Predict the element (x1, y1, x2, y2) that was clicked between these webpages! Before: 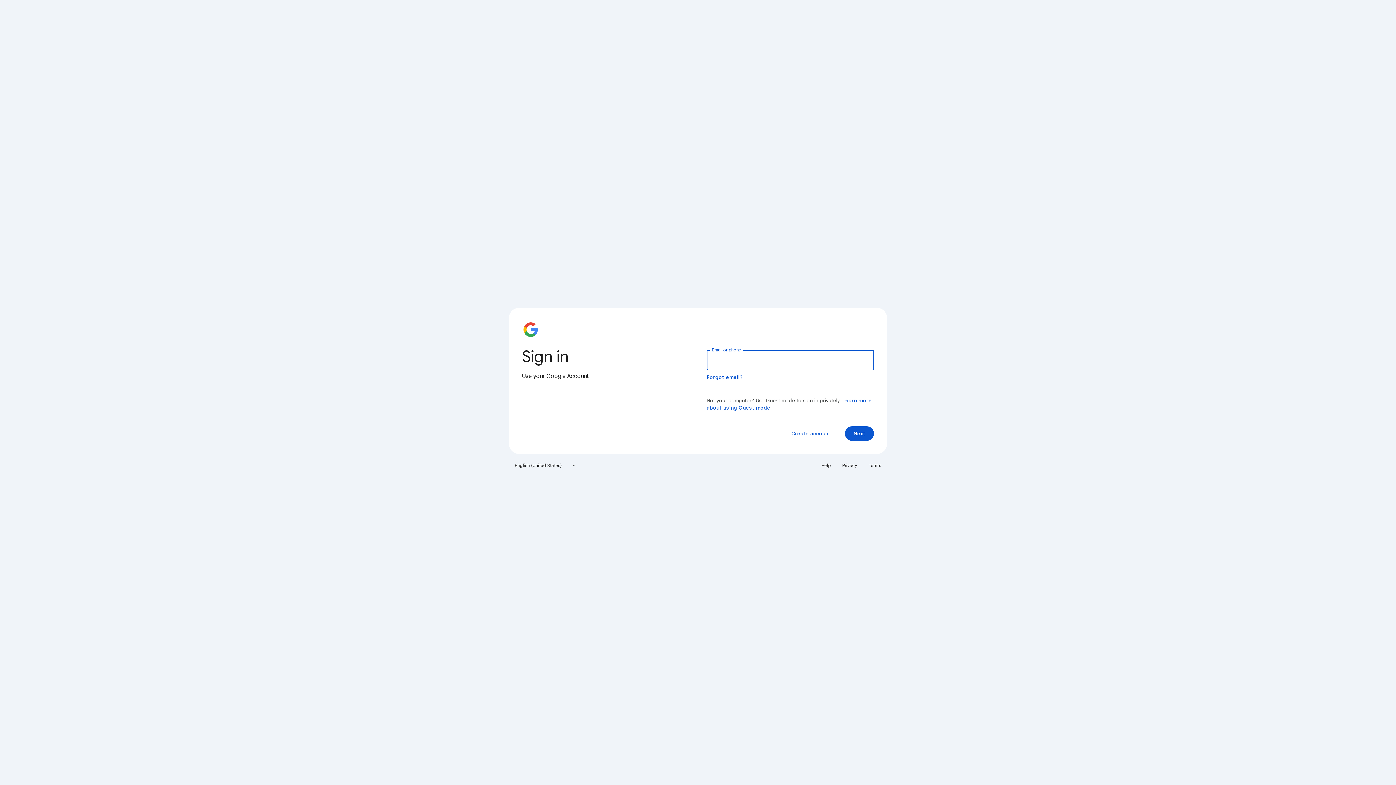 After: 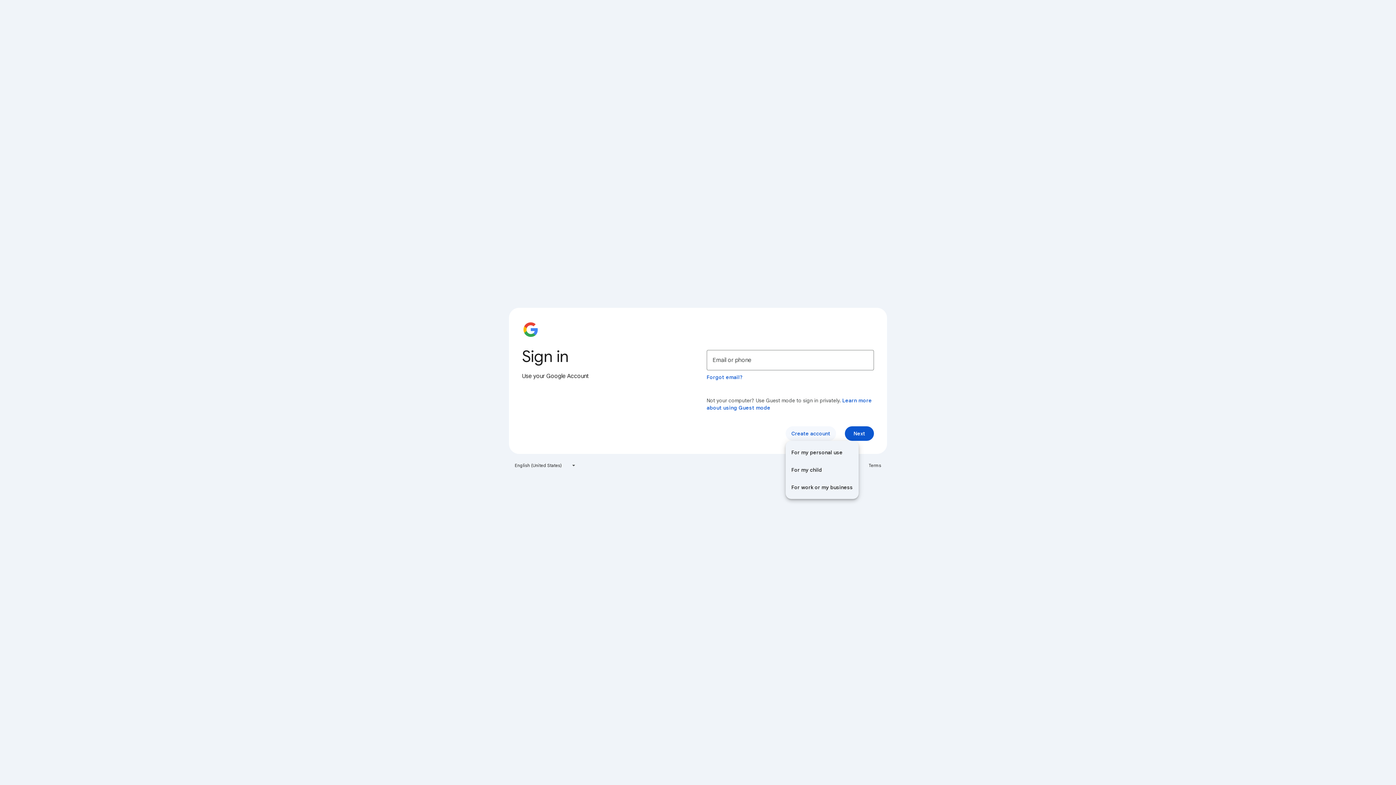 Action: label: Create account bbox: (785, 426, 836, 441)